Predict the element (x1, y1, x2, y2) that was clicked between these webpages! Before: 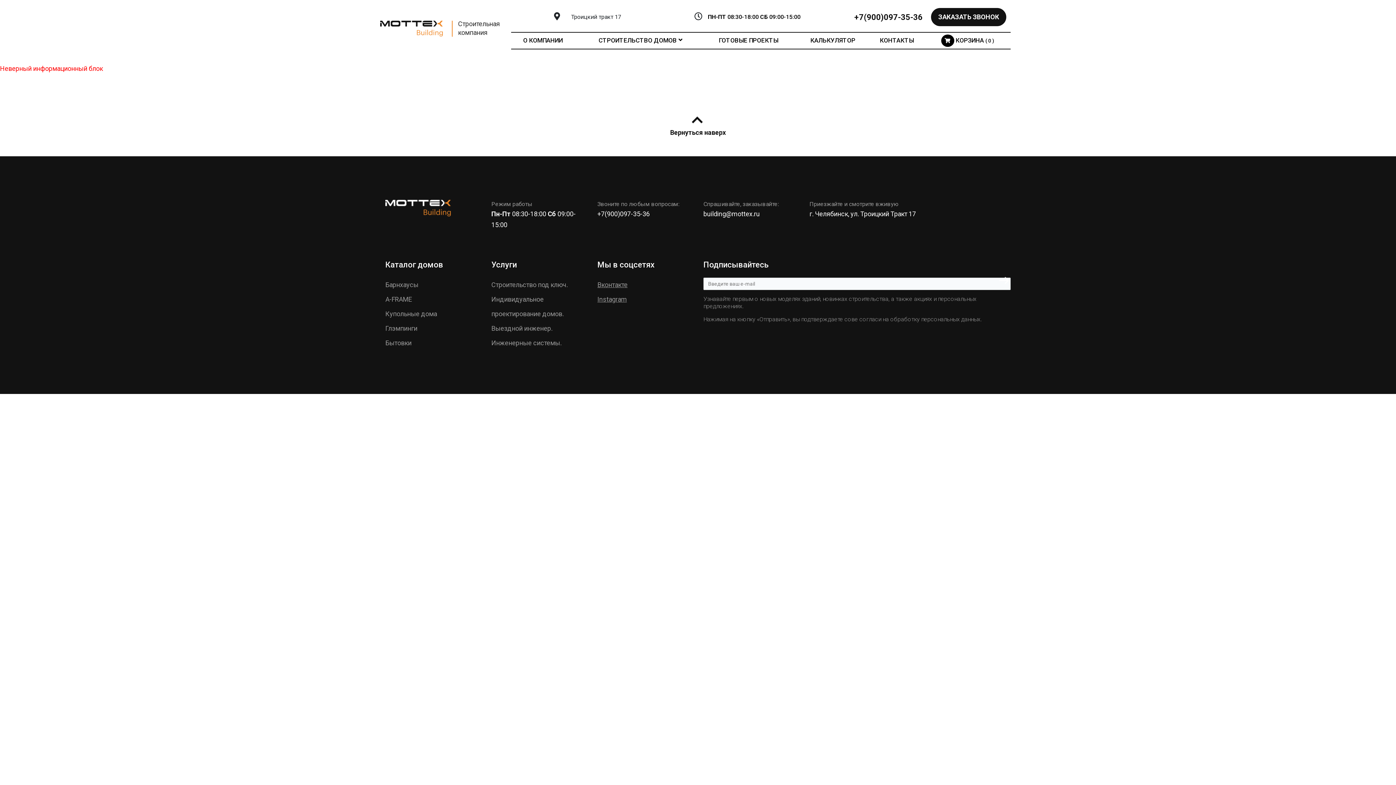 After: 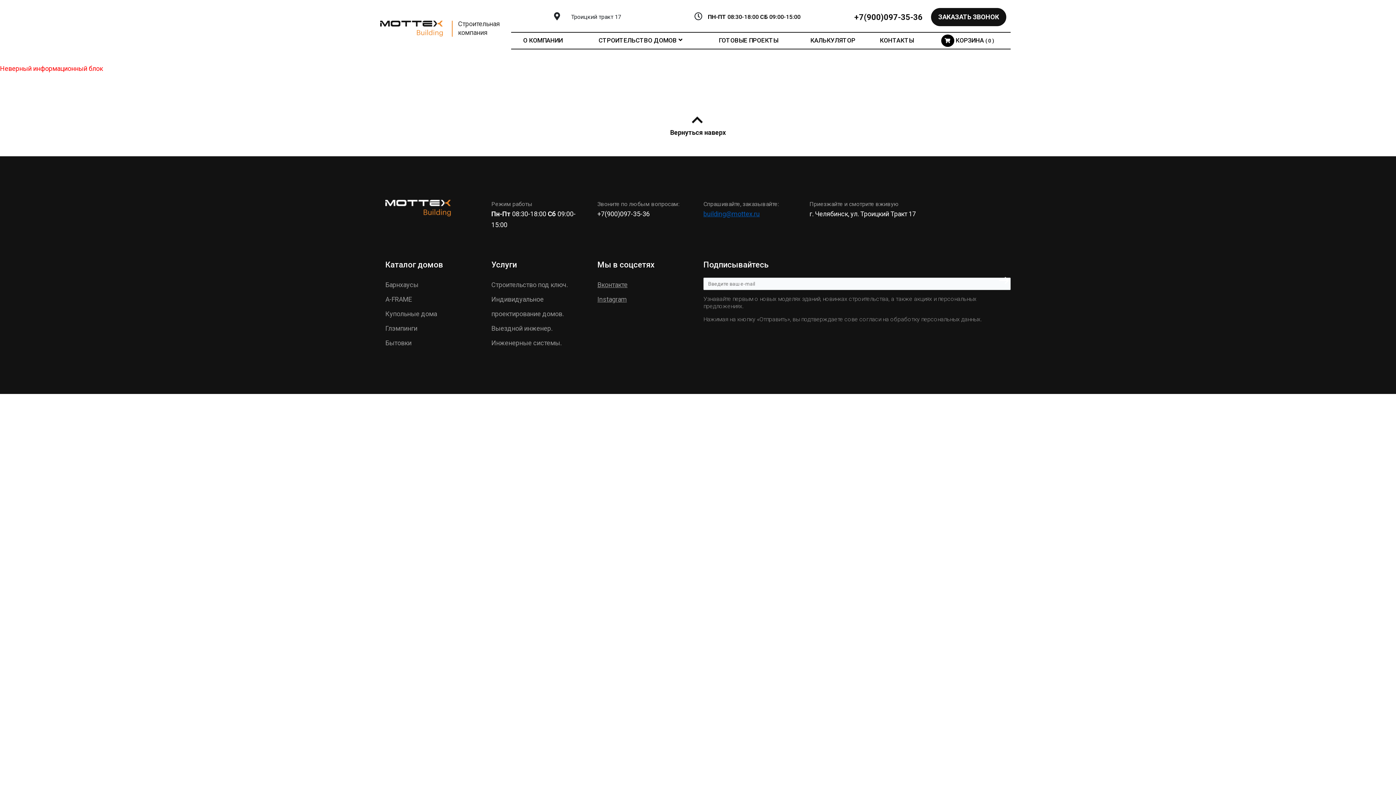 Action: bbox: (703, 210, 759, 217) label: building@mottex.ru